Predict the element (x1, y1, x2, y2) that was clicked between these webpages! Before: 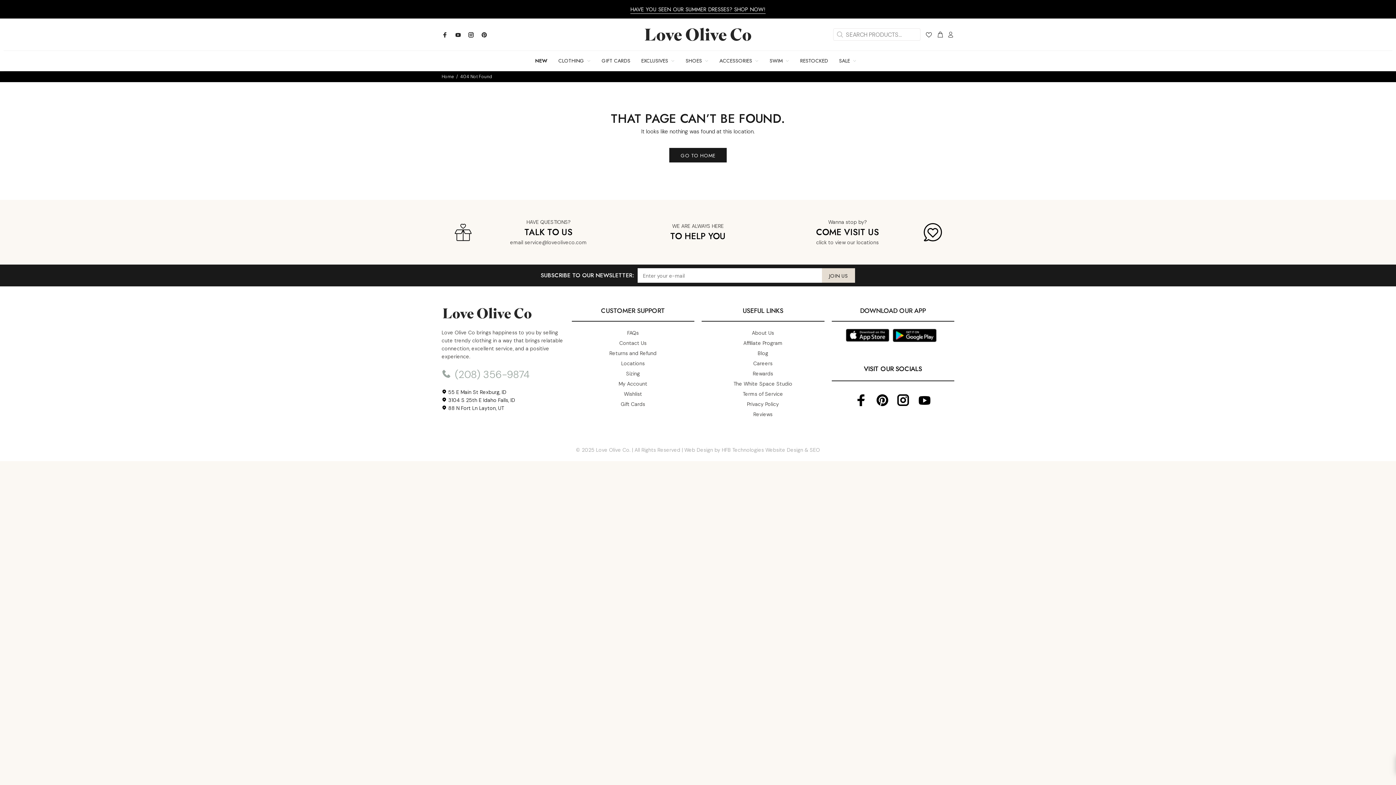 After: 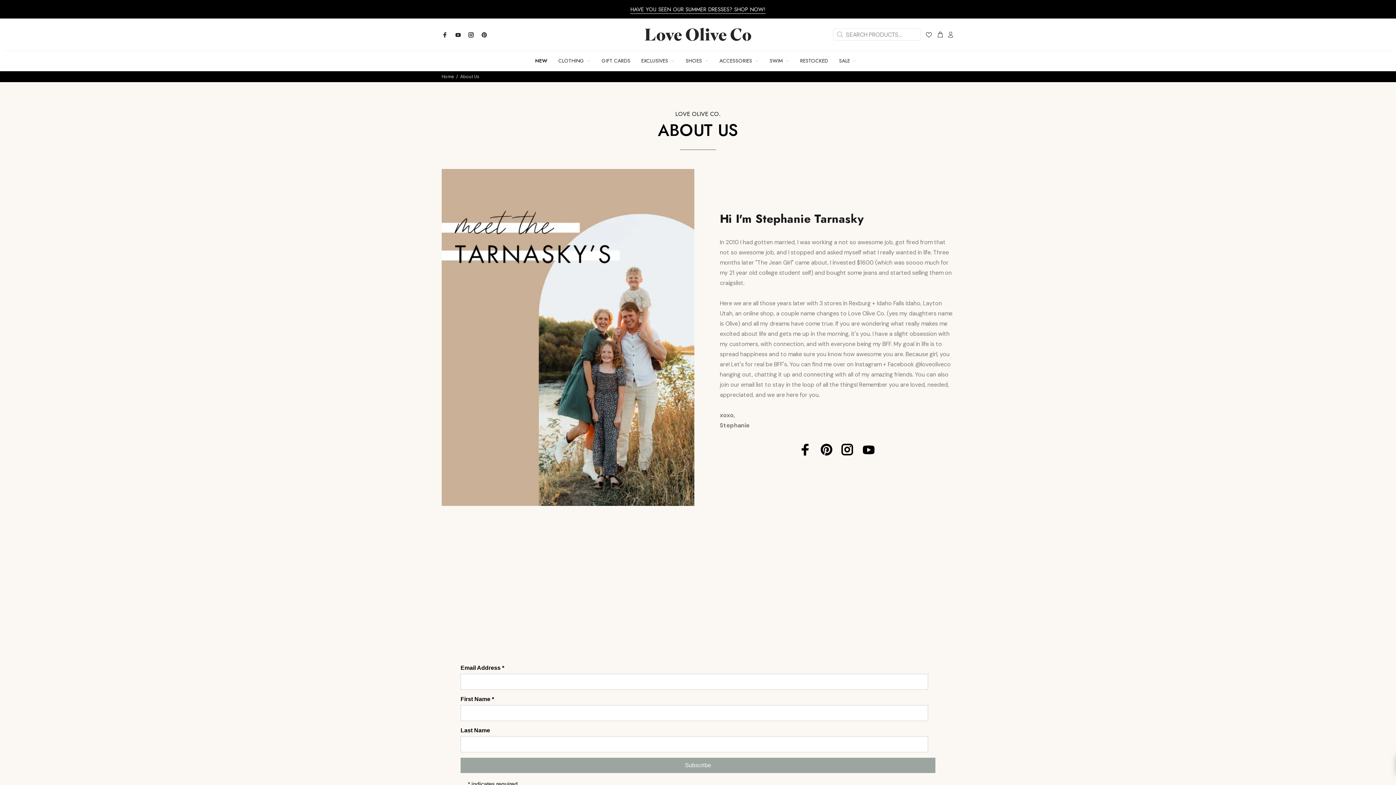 Action: bbox: (752, 328, 774, 338) label: About Us